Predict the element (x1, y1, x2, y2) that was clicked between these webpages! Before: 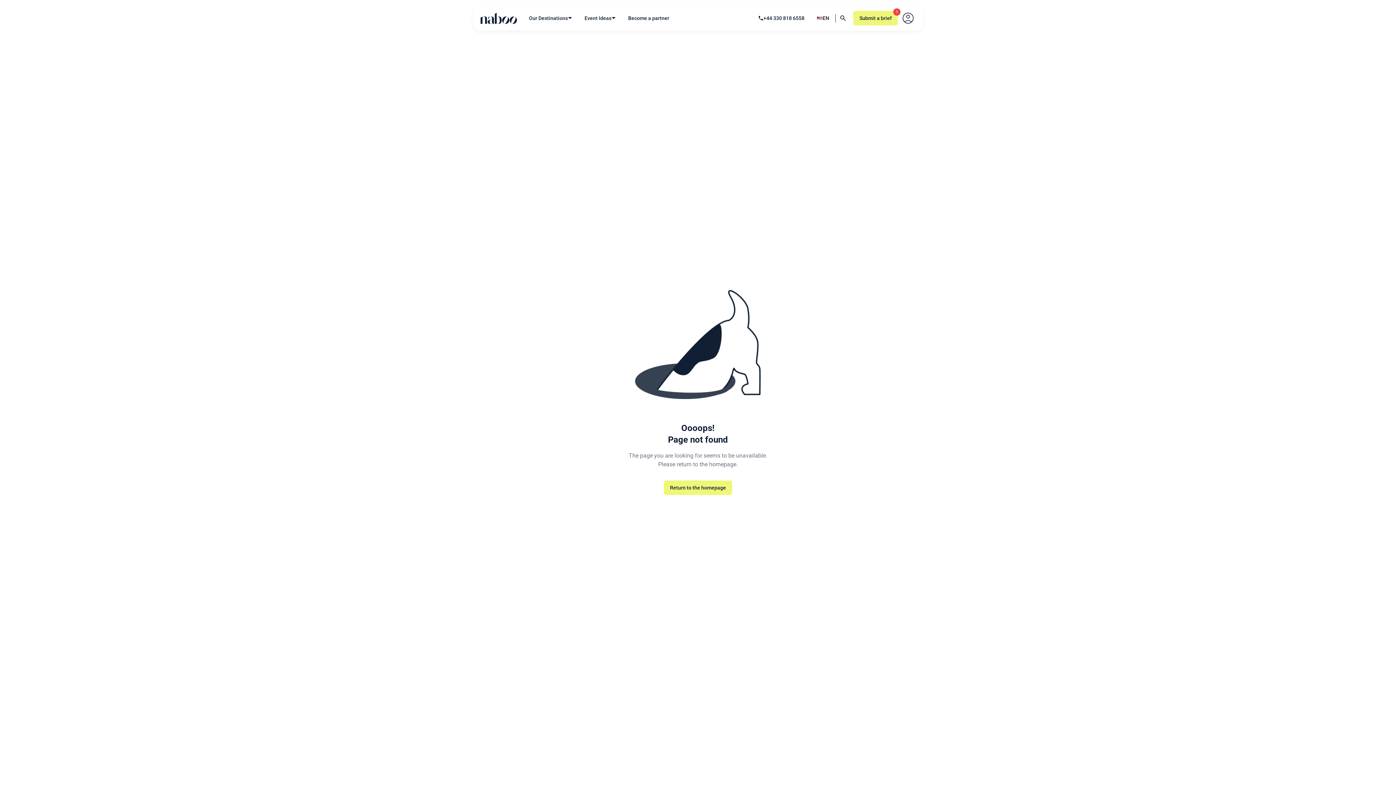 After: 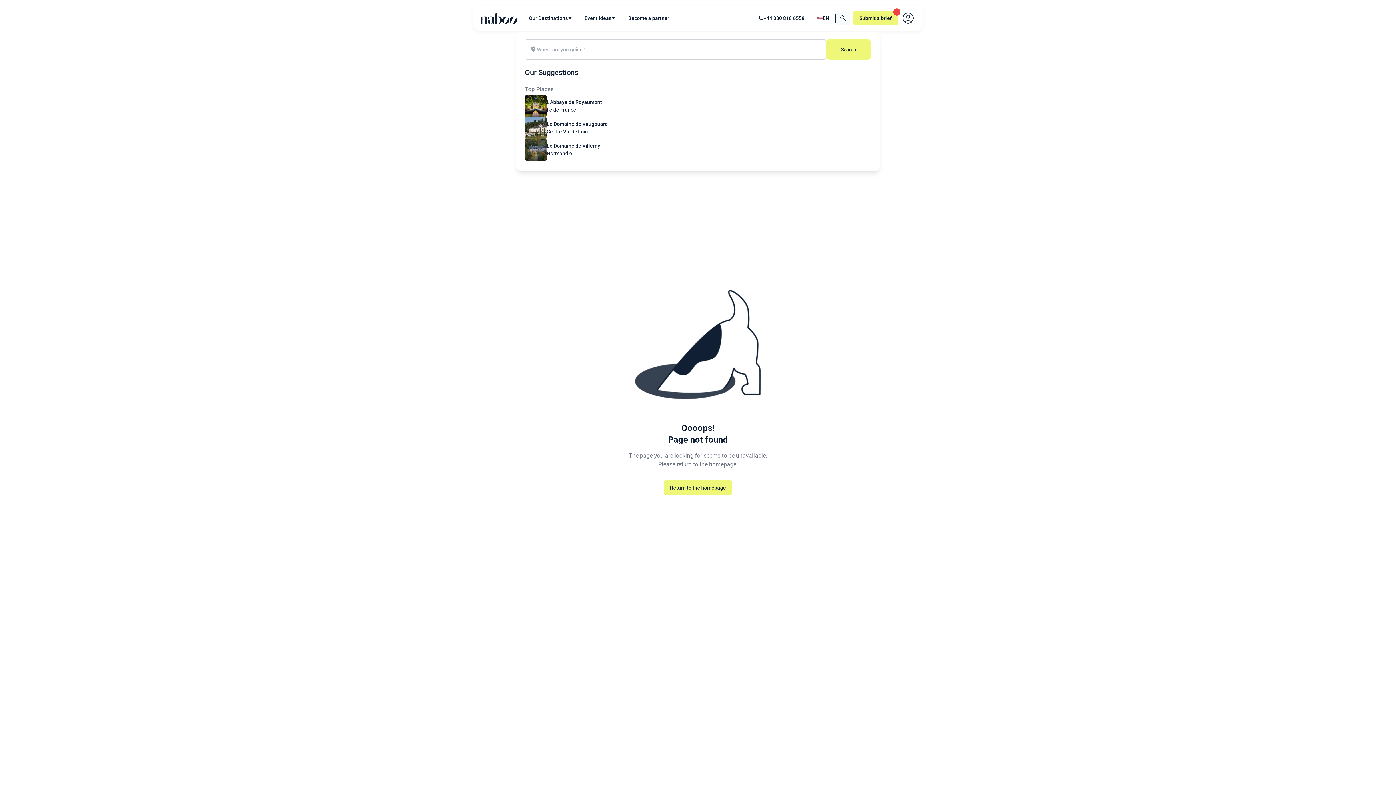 Action: label: Search bbox: (836, 10, 850, 25)